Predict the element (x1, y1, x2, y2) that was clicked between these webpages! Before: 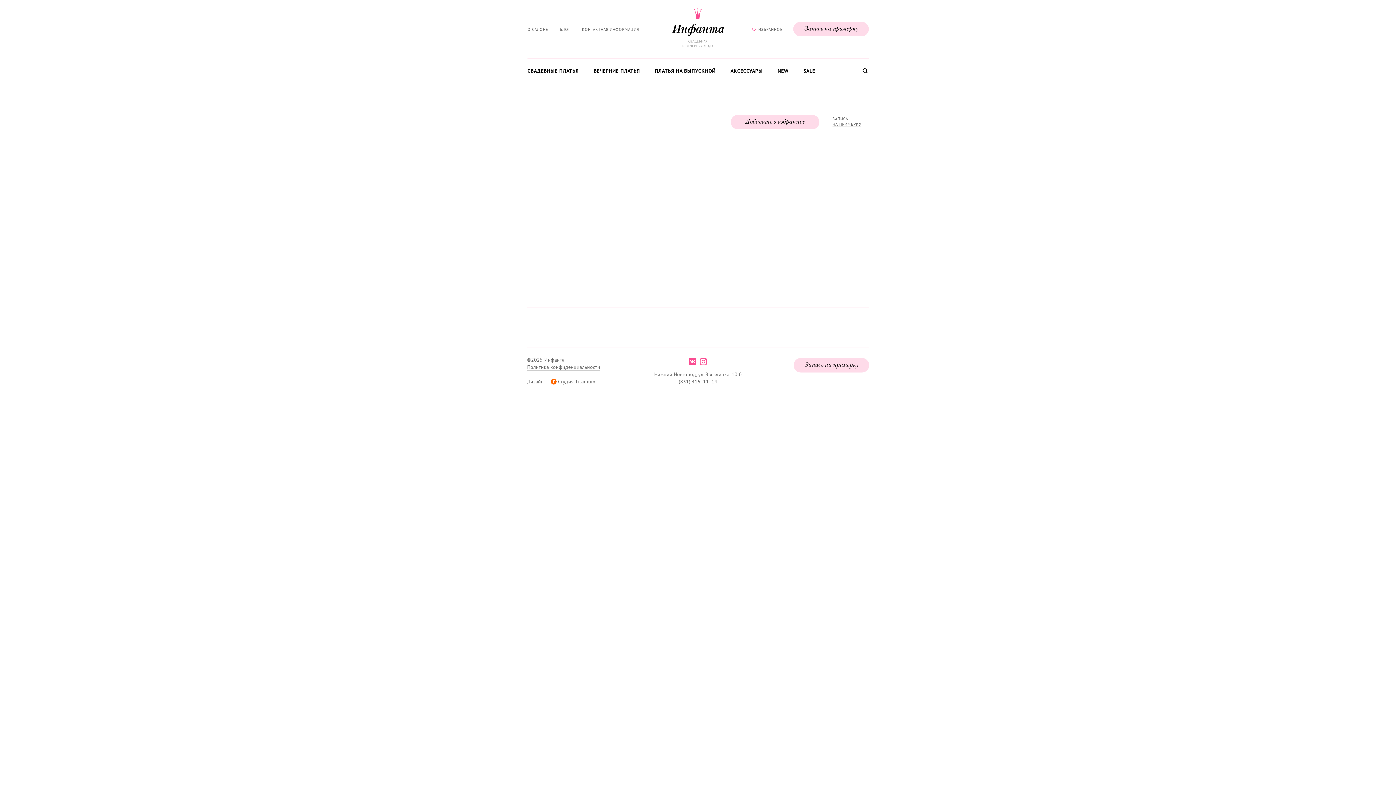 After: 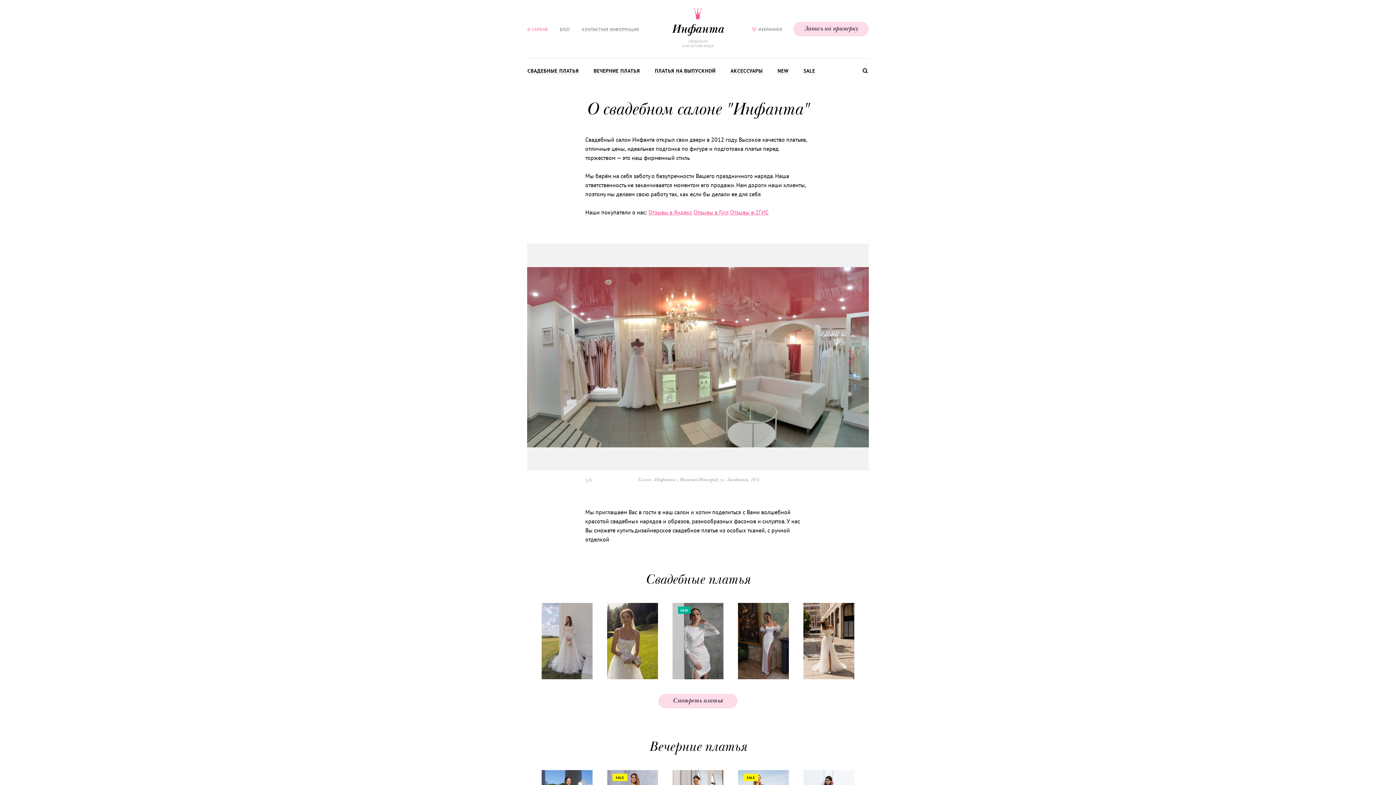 Action: bbox: (527, 26, 548, 32) label: О САЛОНЕ